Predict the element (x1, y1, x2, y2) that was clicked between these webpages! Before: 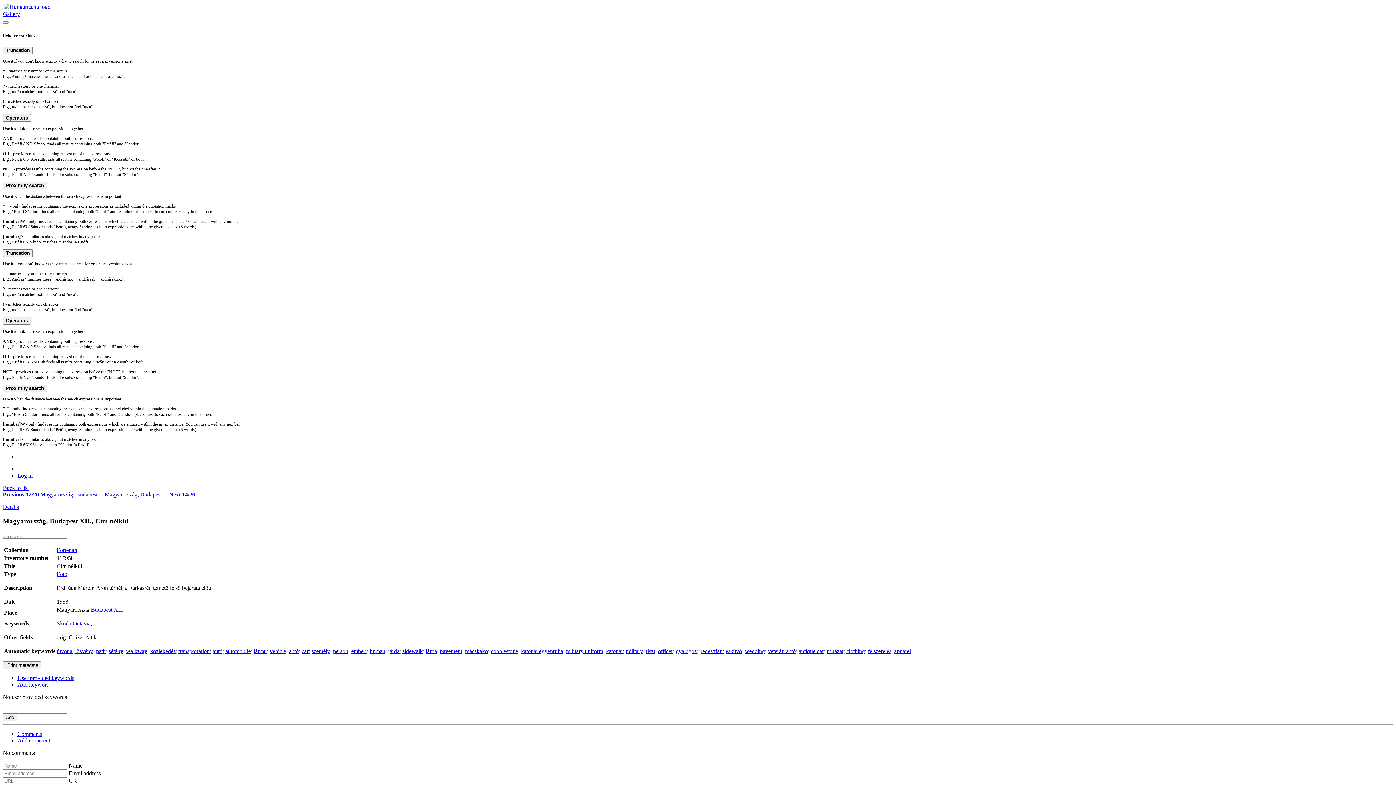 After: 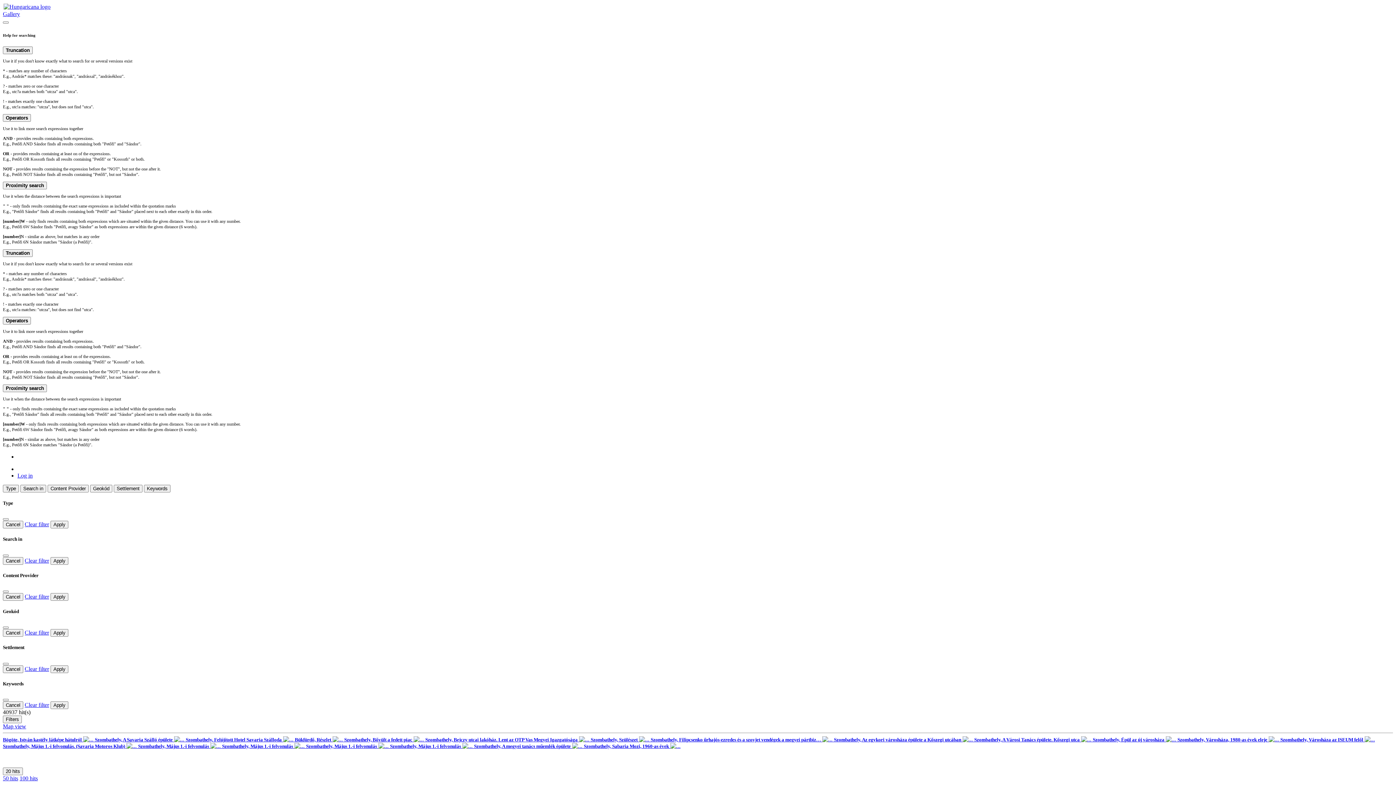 Action: bbox: (289, 648, 298, 654) label: autó